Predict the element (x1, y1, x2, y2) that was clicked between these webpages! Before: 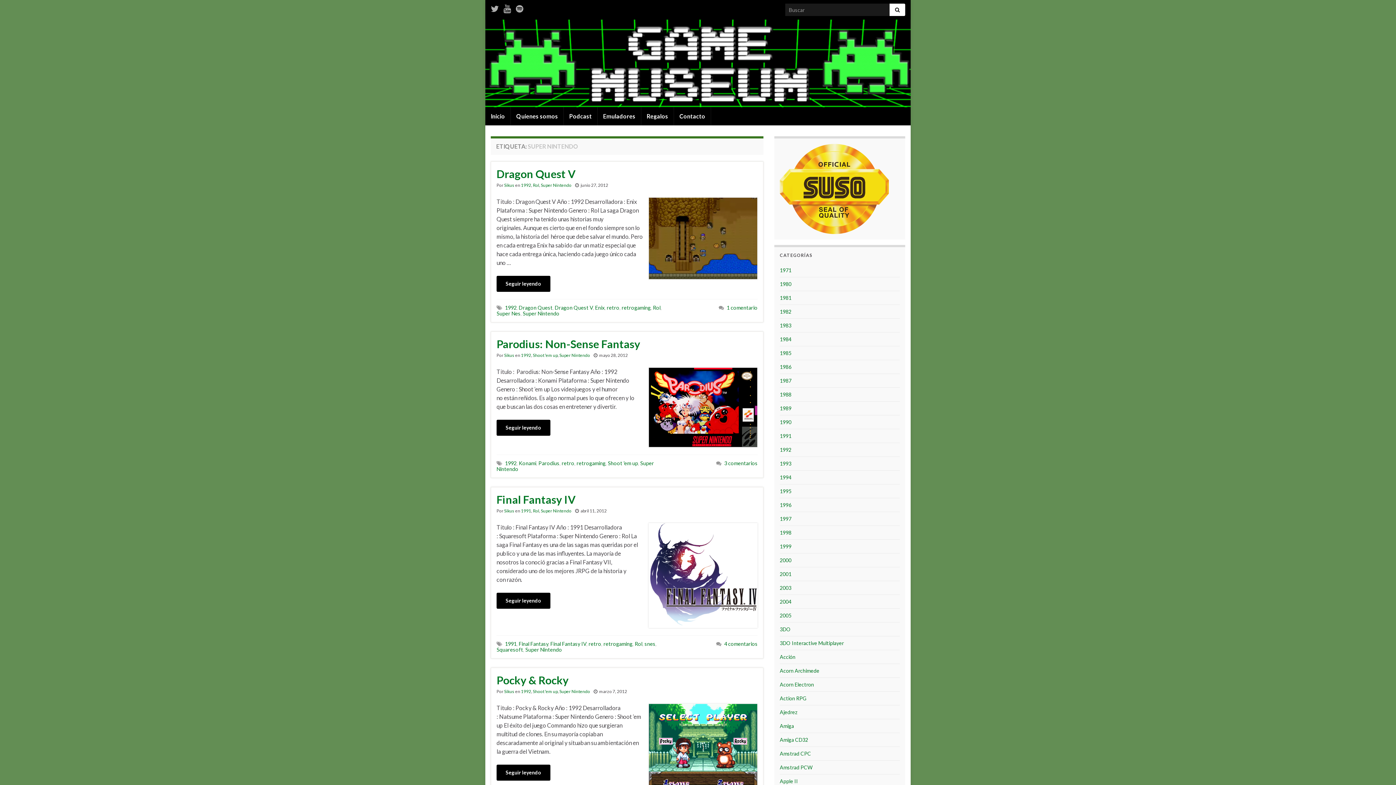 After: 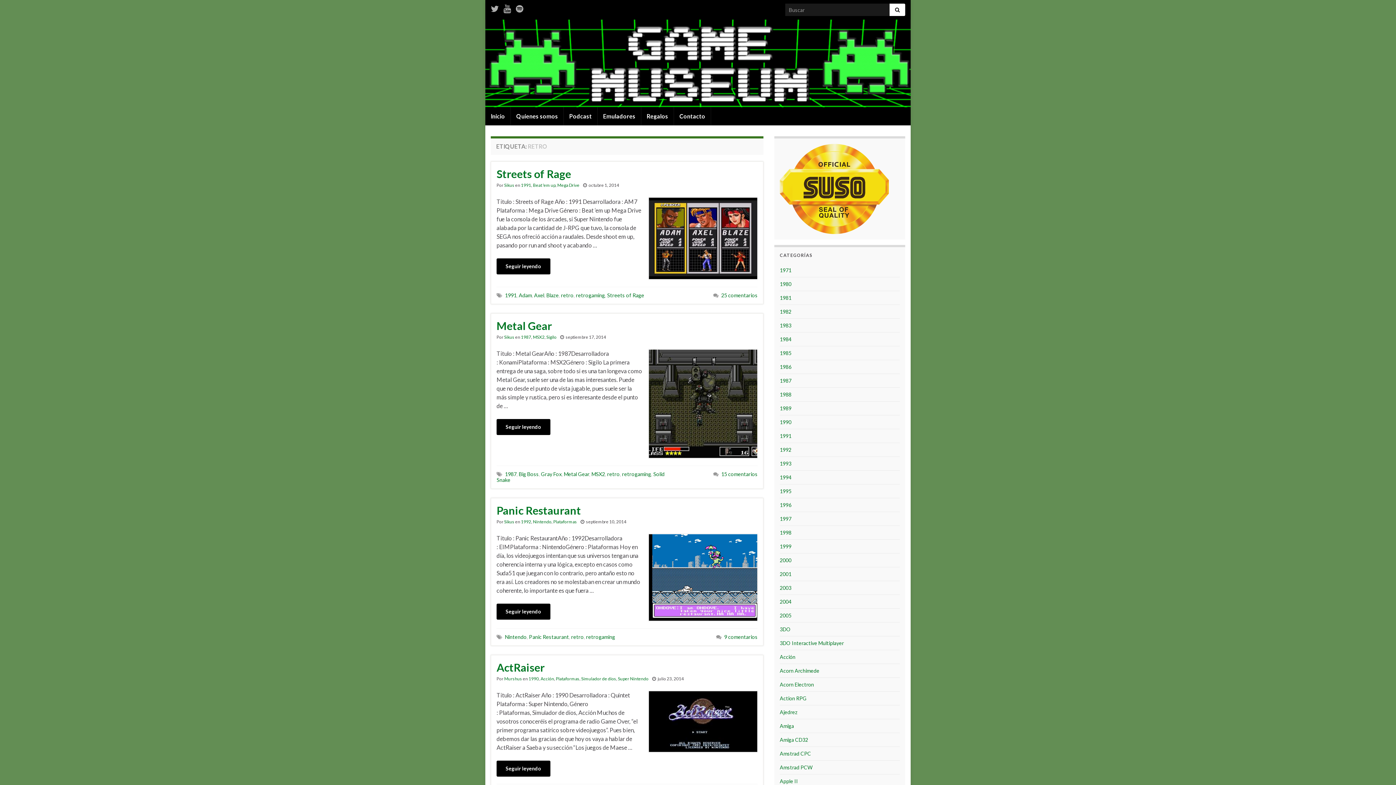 Action: label: retro bbox: (588, 641, 601, 647)